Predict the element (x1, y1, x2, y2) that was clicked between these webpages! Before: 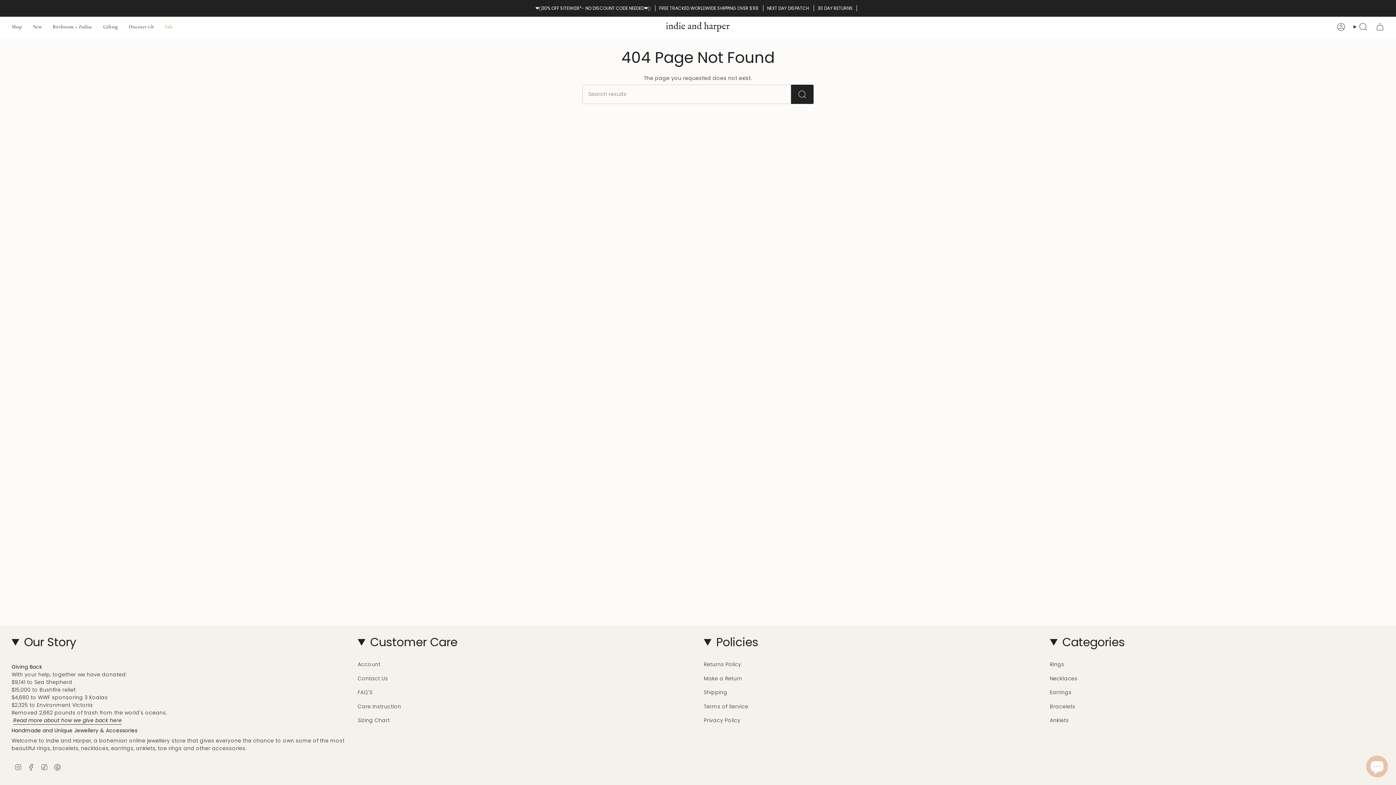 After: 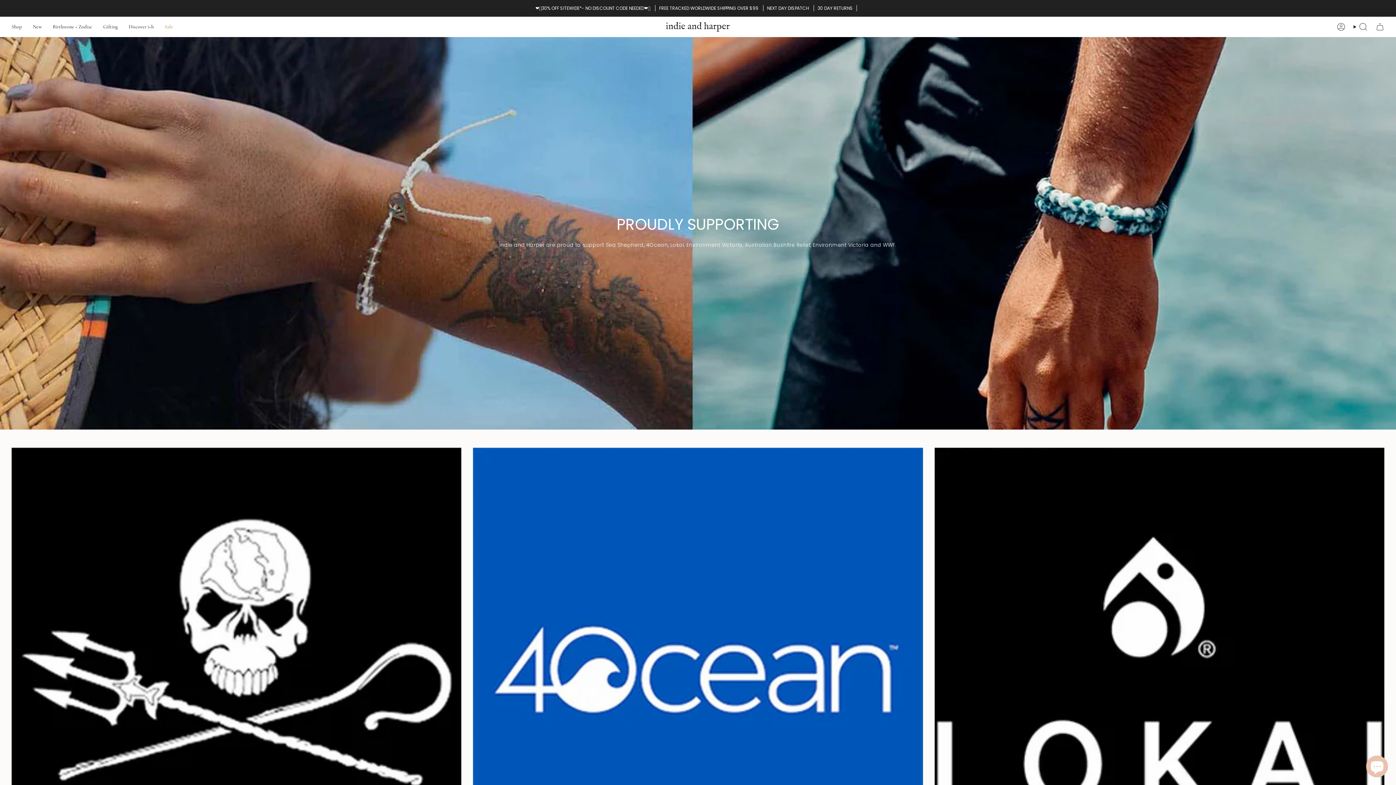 Action: label: Read more about how we give back here bbox: (13, 717, 121, 726)